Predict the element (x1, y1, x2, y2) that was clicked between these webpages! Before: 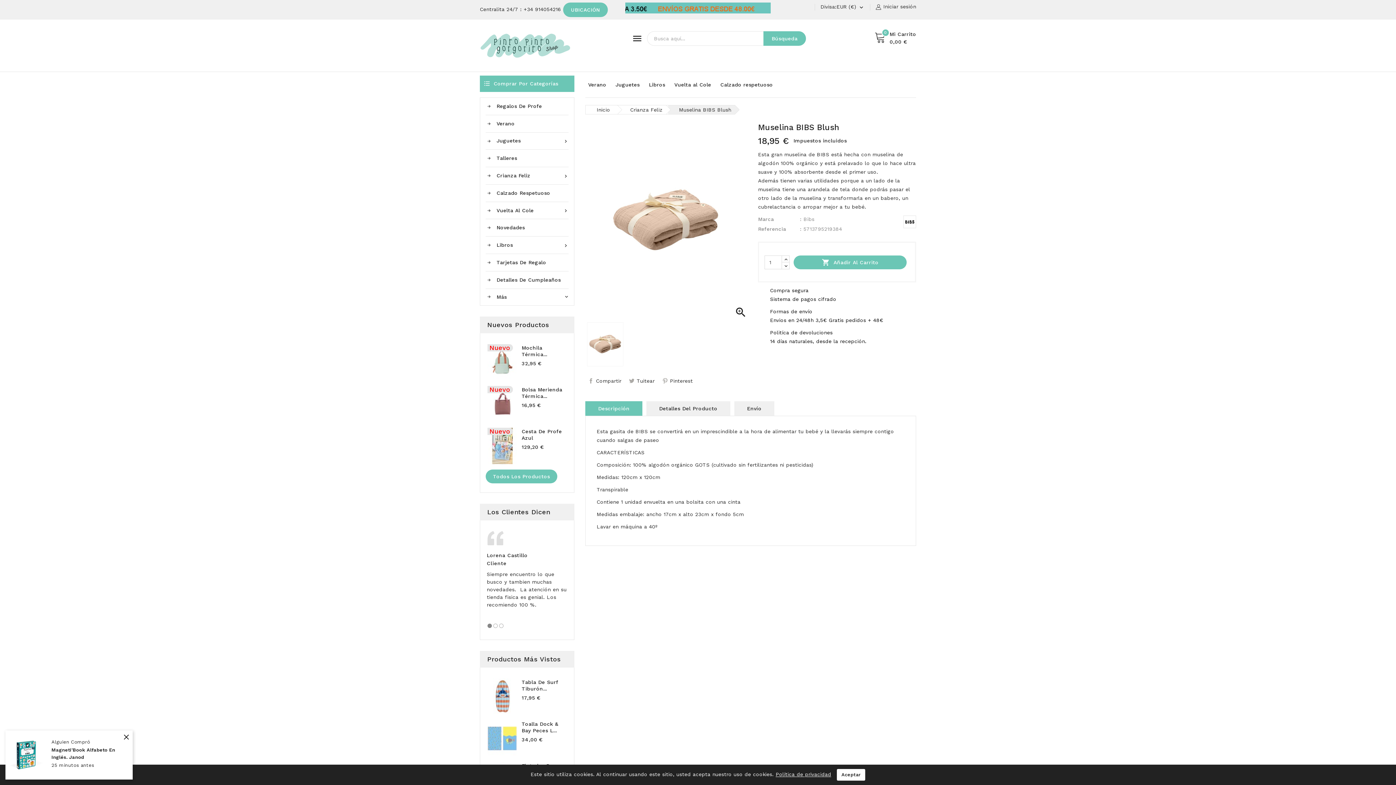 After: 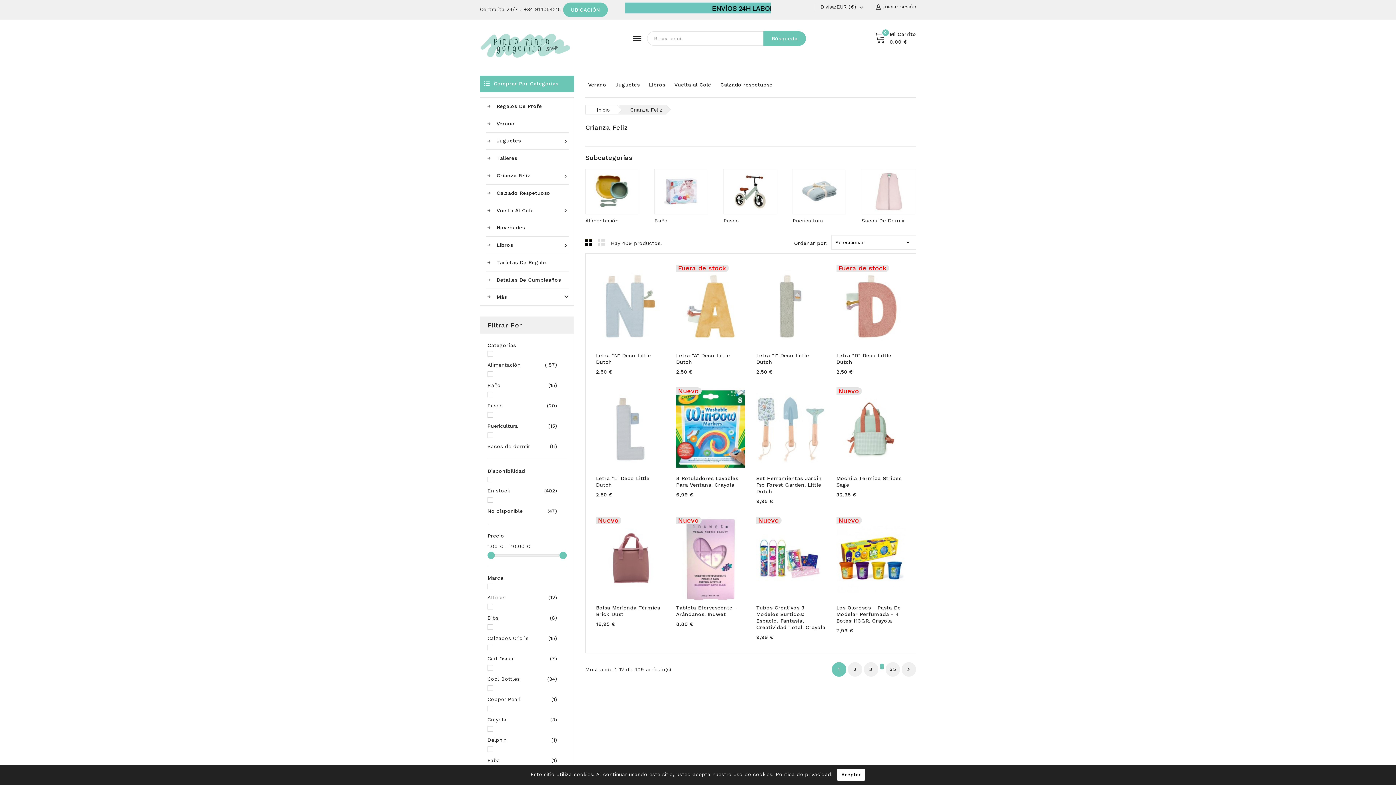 Action: label: Crianza Feliz bbox: (619, 105, 666, 114)